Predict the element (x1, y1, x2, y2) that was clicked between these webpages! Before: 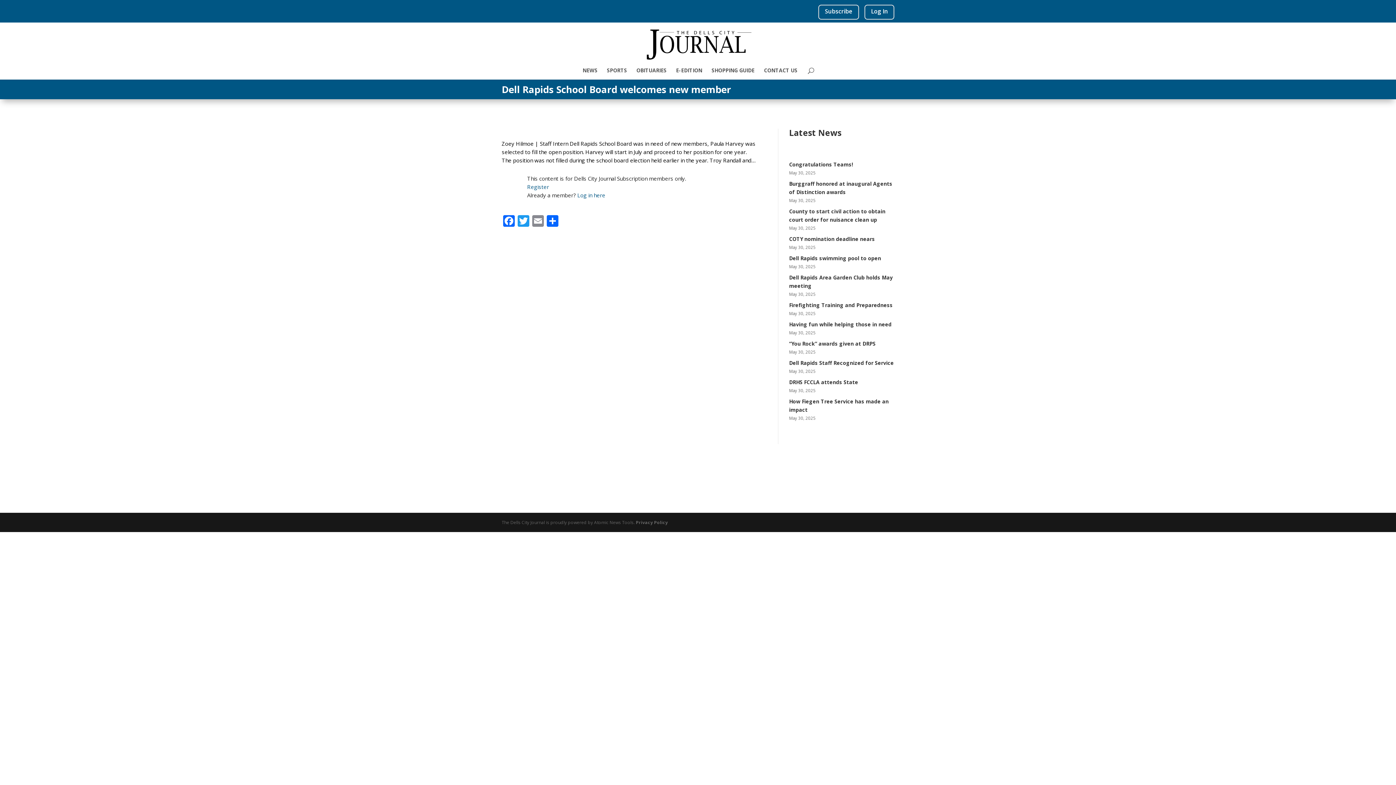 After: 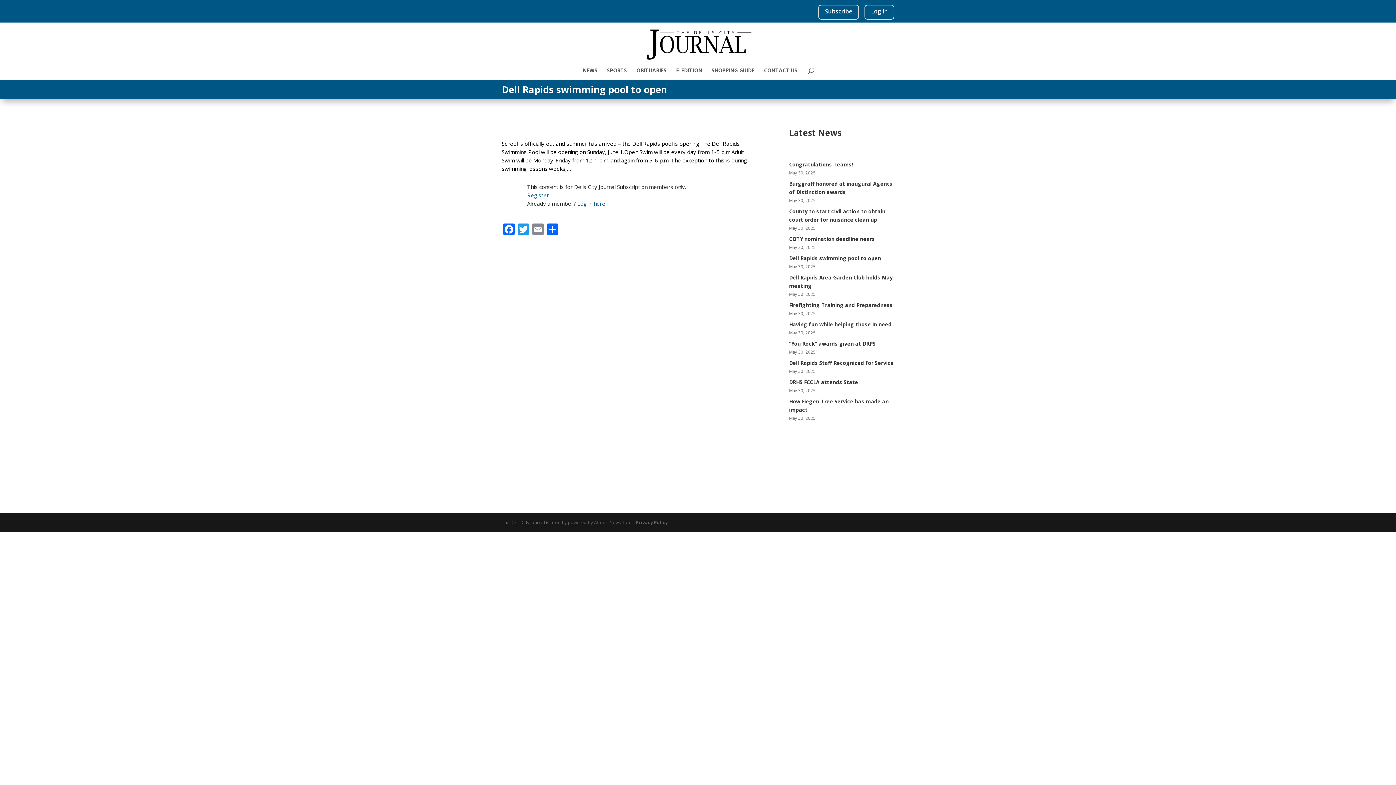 Action: label: Dell Rapids swimming pool to open bbox: (789, 254, 881, 261)